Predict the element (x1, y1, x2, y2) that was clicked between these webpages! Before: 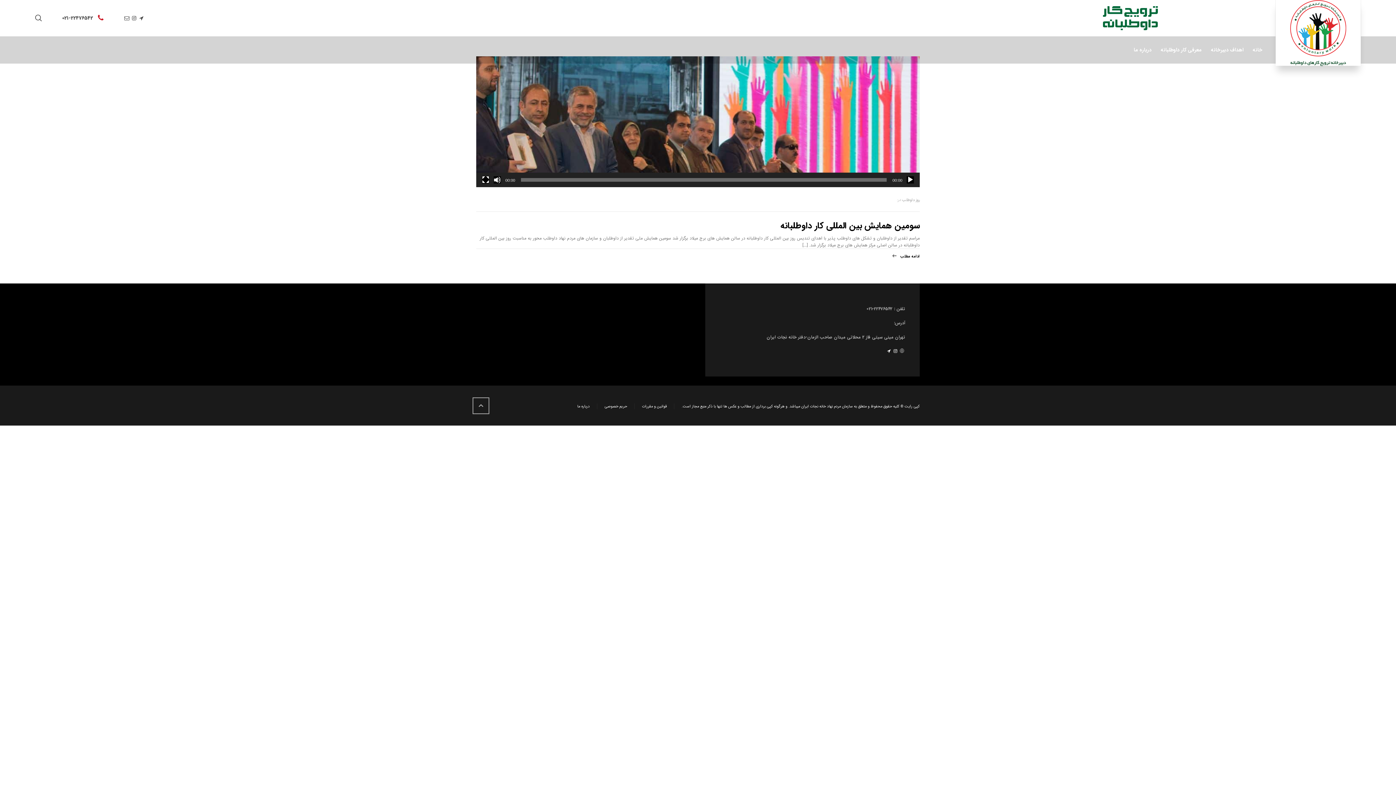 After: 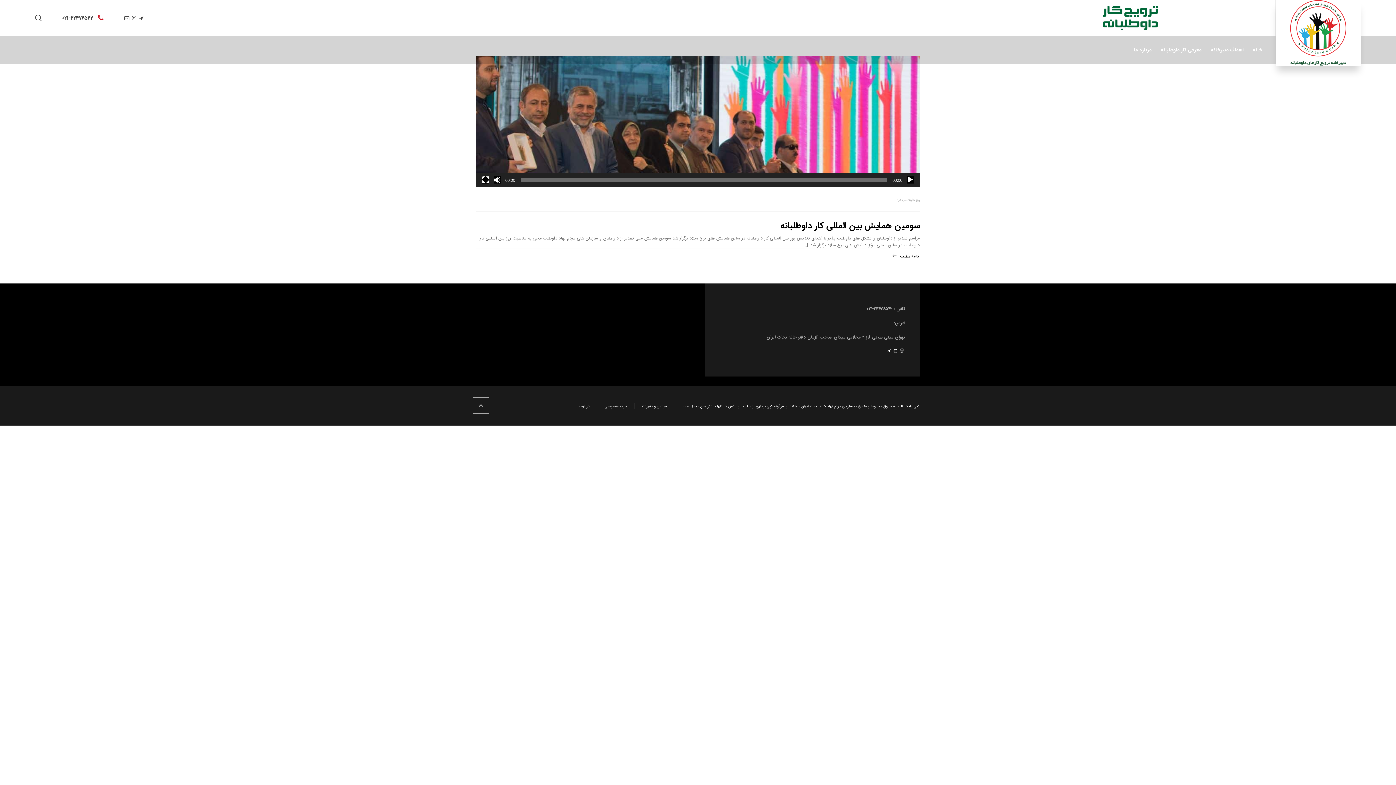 Action: bbox: (898, 348, 905, 354)